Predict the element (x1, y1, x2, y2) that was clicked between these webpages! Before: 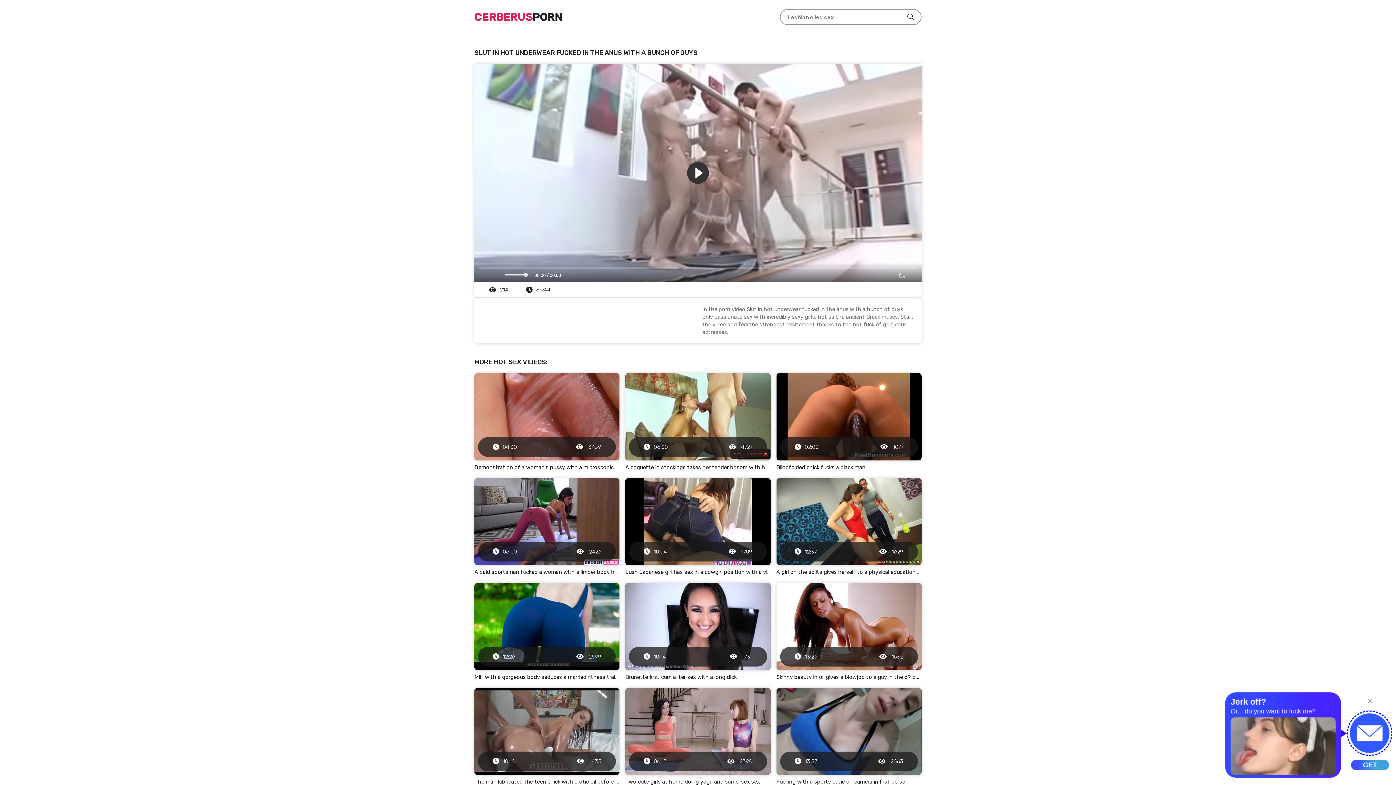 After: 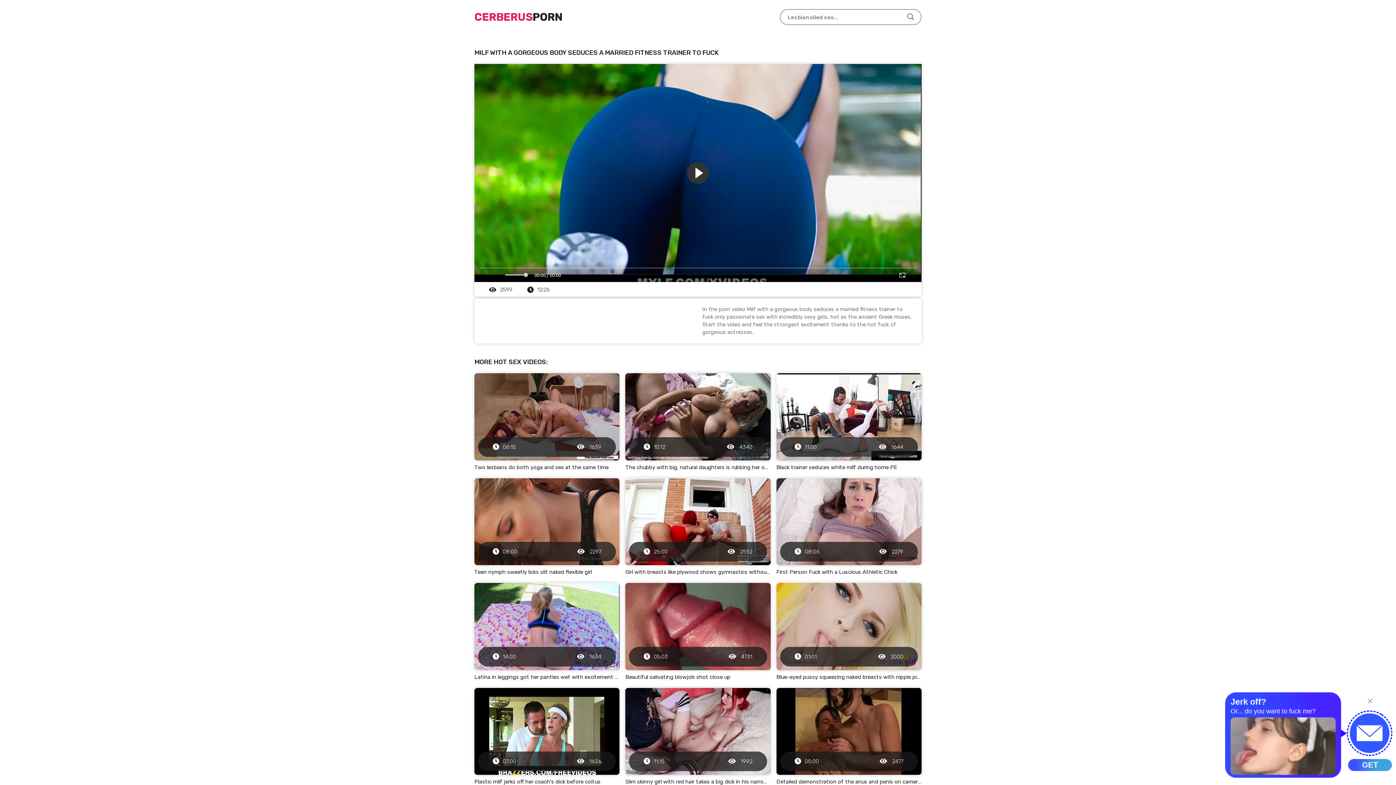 Action: bbox: (474, 583, 619, 680) label: 12:26
 2599
Milf with a gorgeous body seduces a married fitness trainer to fuck